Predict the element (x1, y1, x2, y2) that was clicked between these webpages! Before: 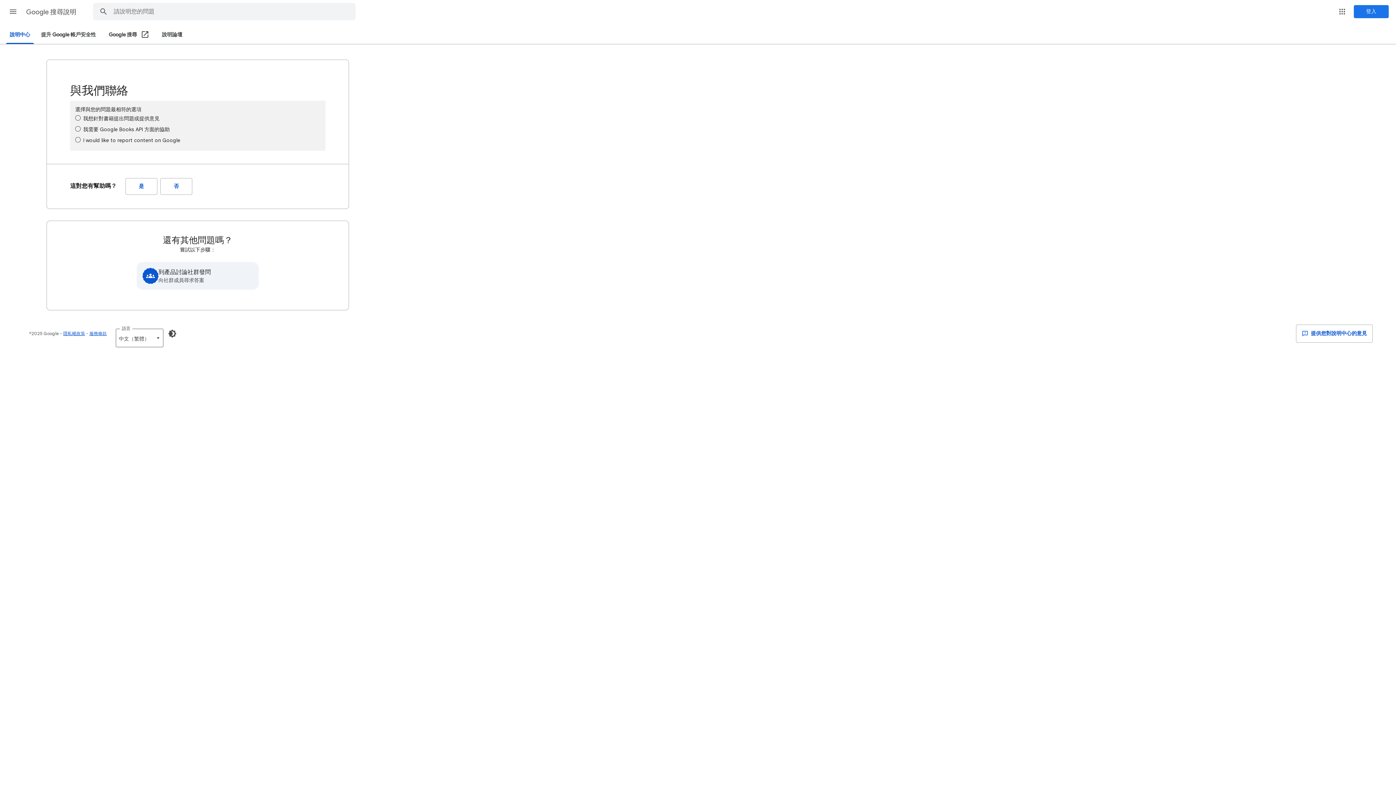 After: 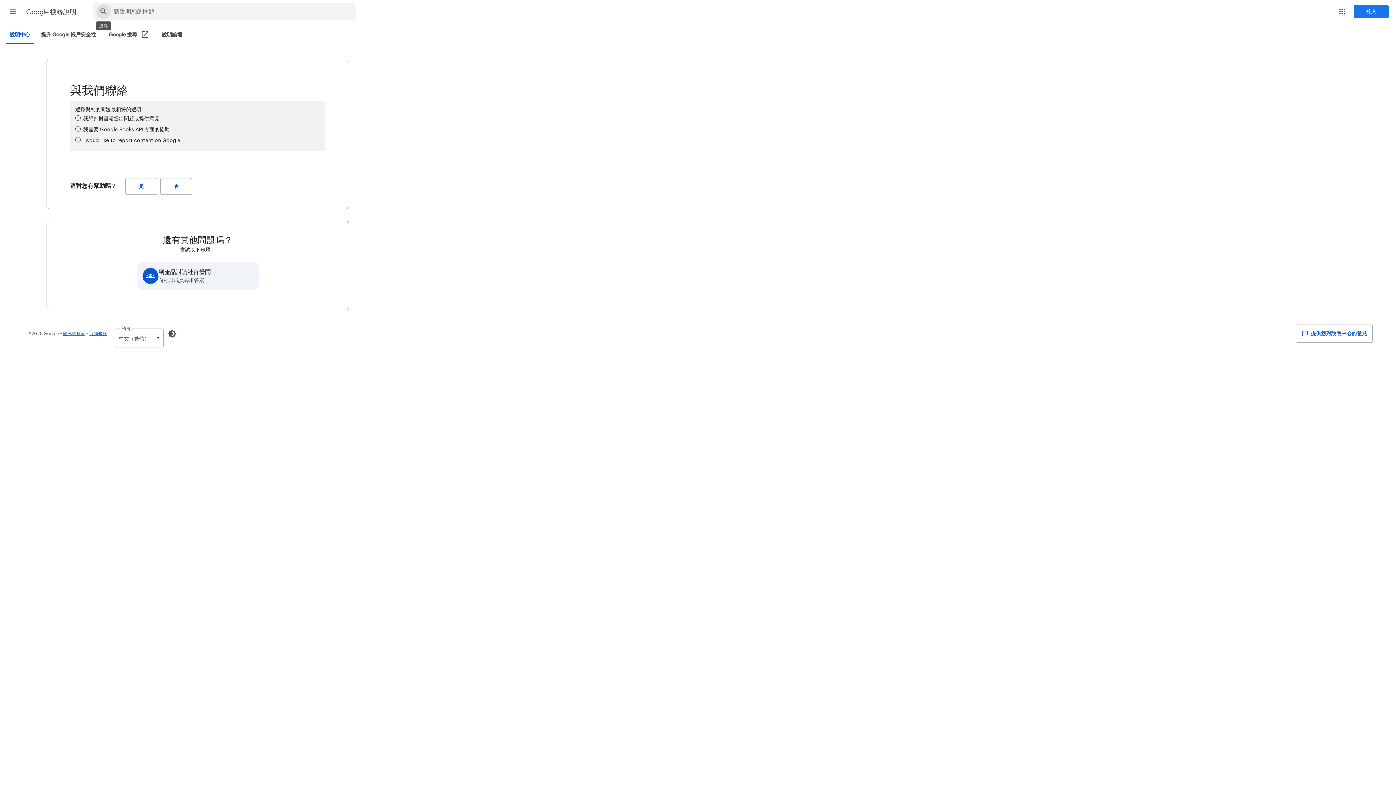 Action: bbox: (93, 3, 113, 20) label: 搜尋說明中心